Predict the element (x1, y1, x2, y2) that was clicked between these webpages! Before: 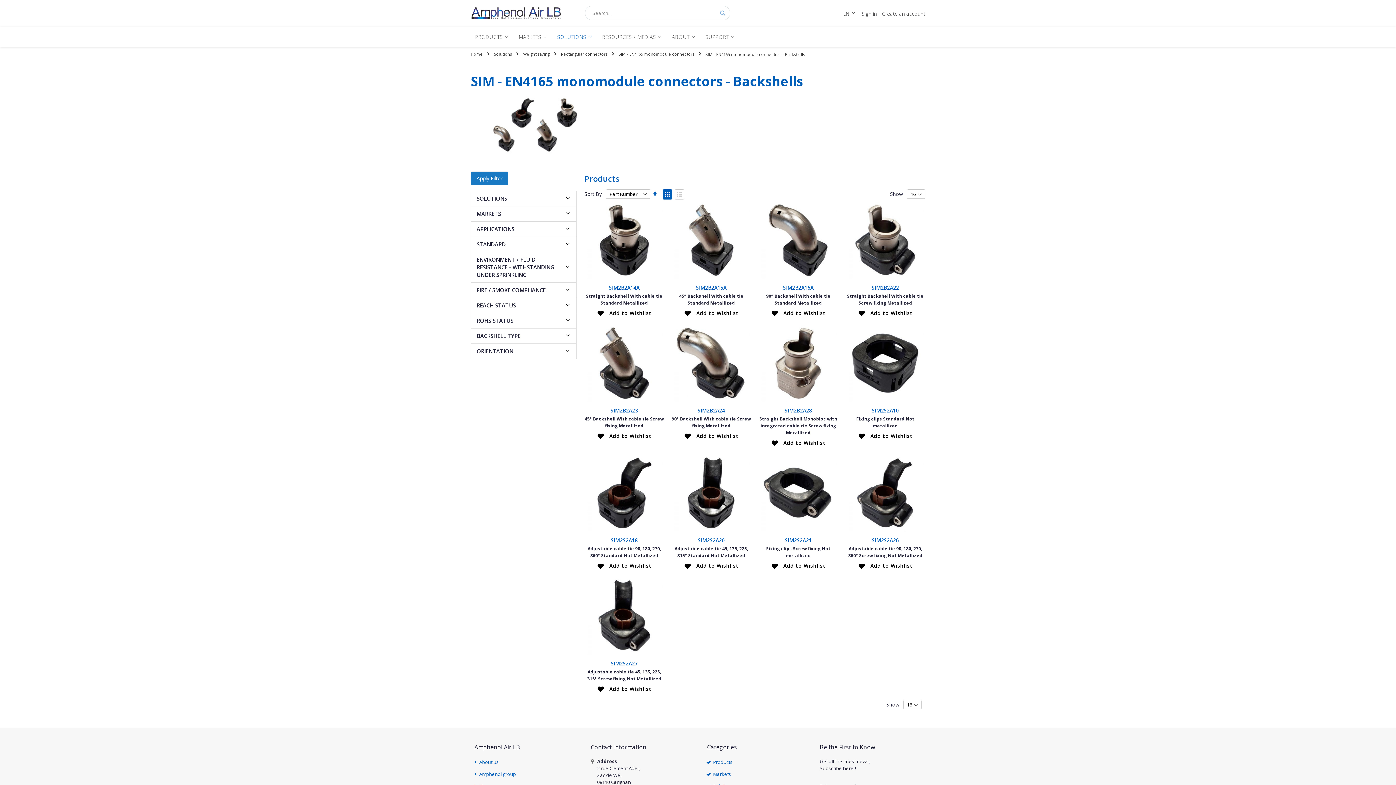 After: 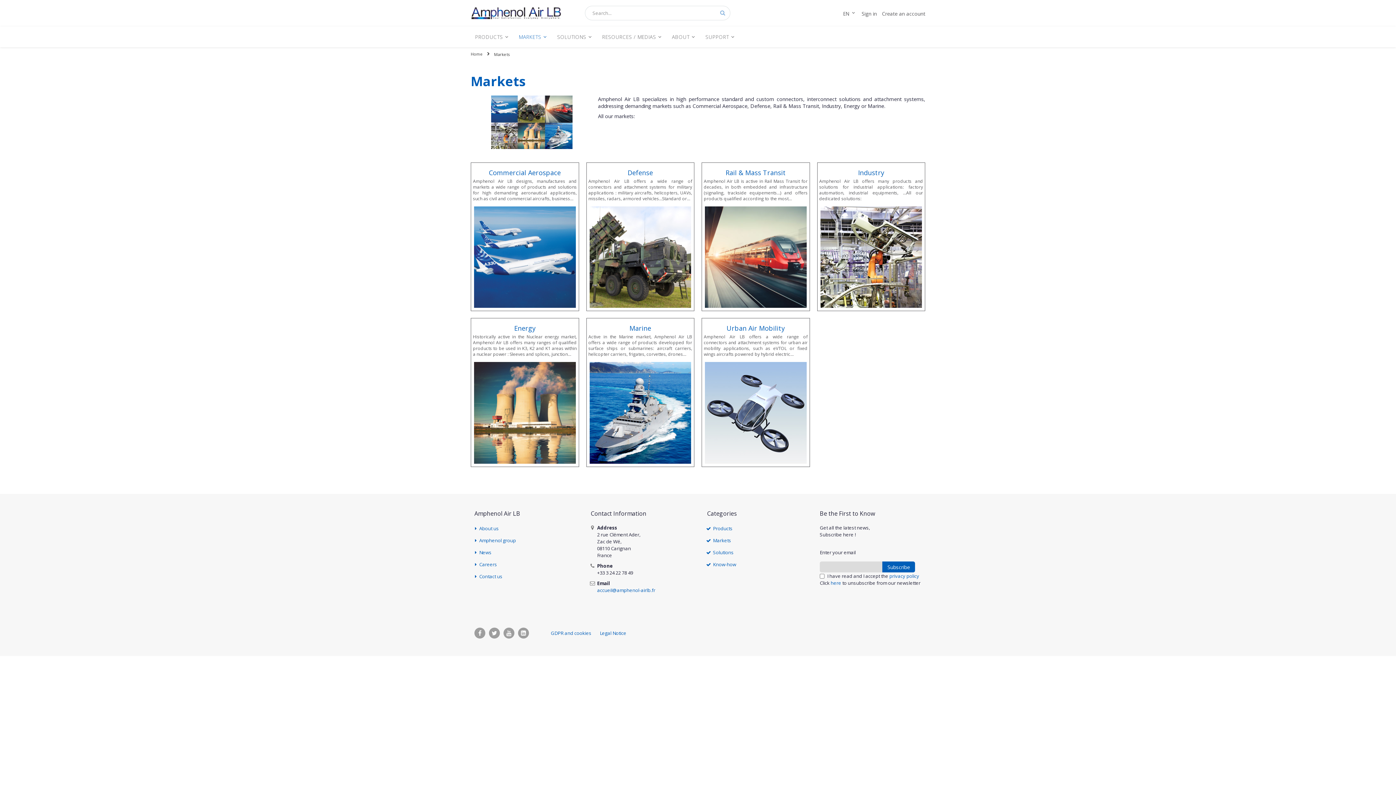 Action: label: MARKETS bbox: (514, 26, 551, 47)